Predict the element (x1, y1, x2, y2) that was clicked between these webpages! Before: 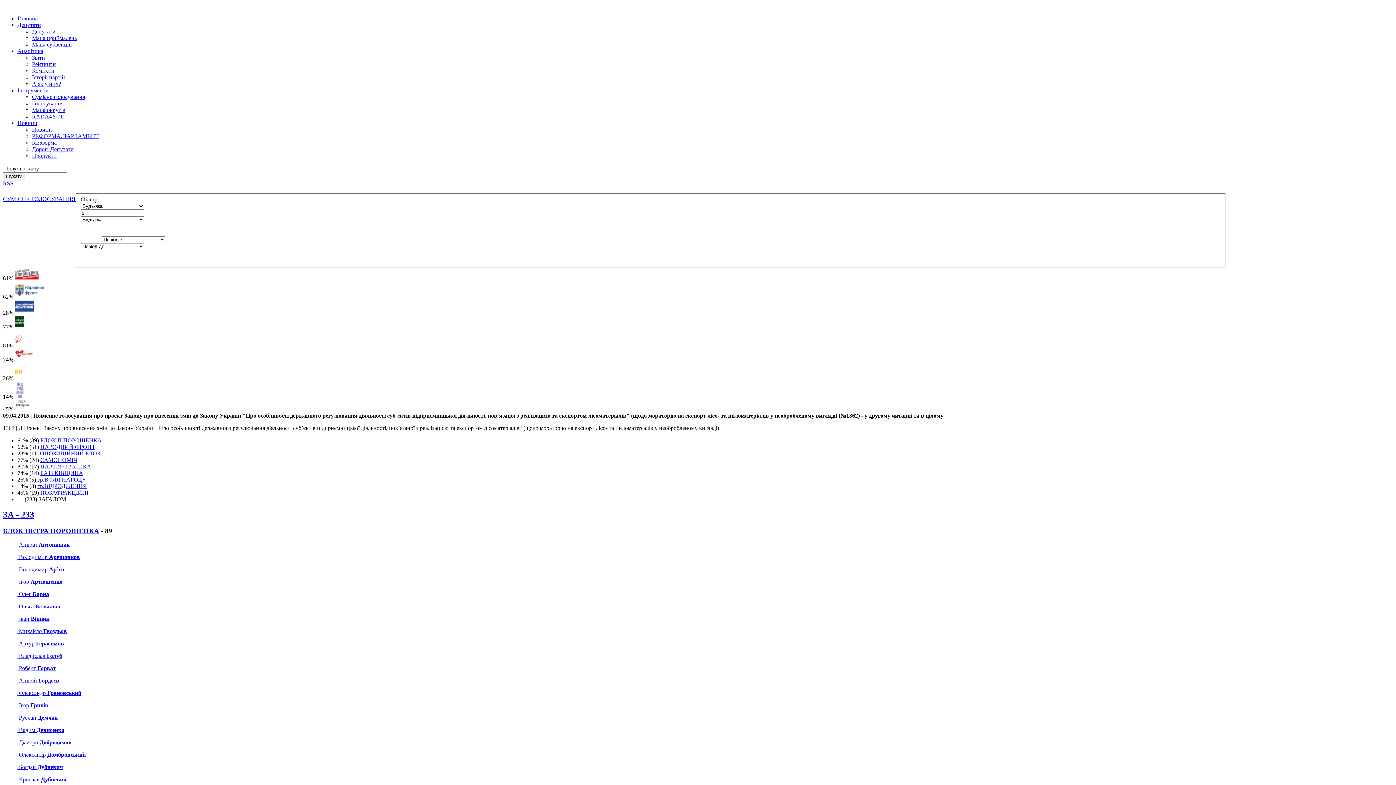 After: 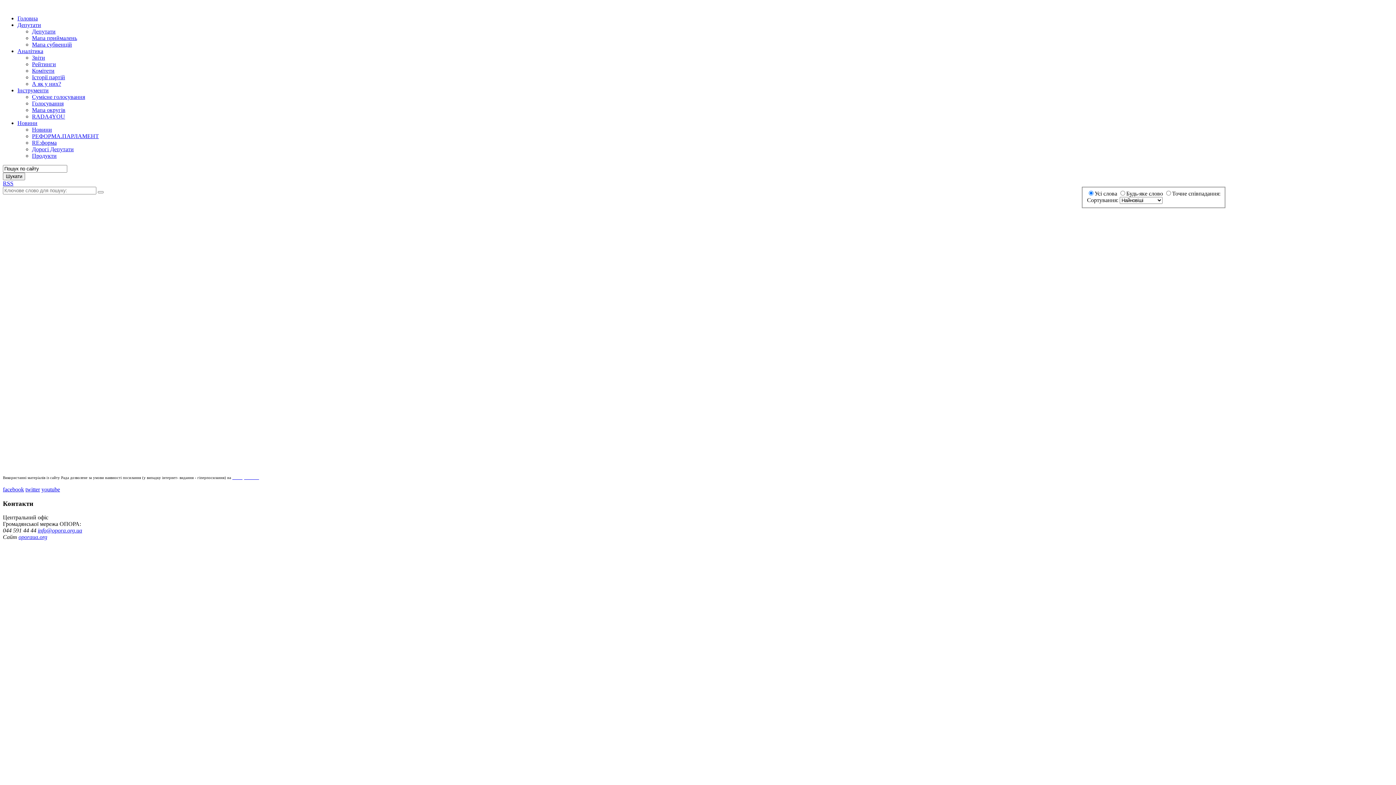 Action: bbox: (2, 172, 25, 180) label: Шукати